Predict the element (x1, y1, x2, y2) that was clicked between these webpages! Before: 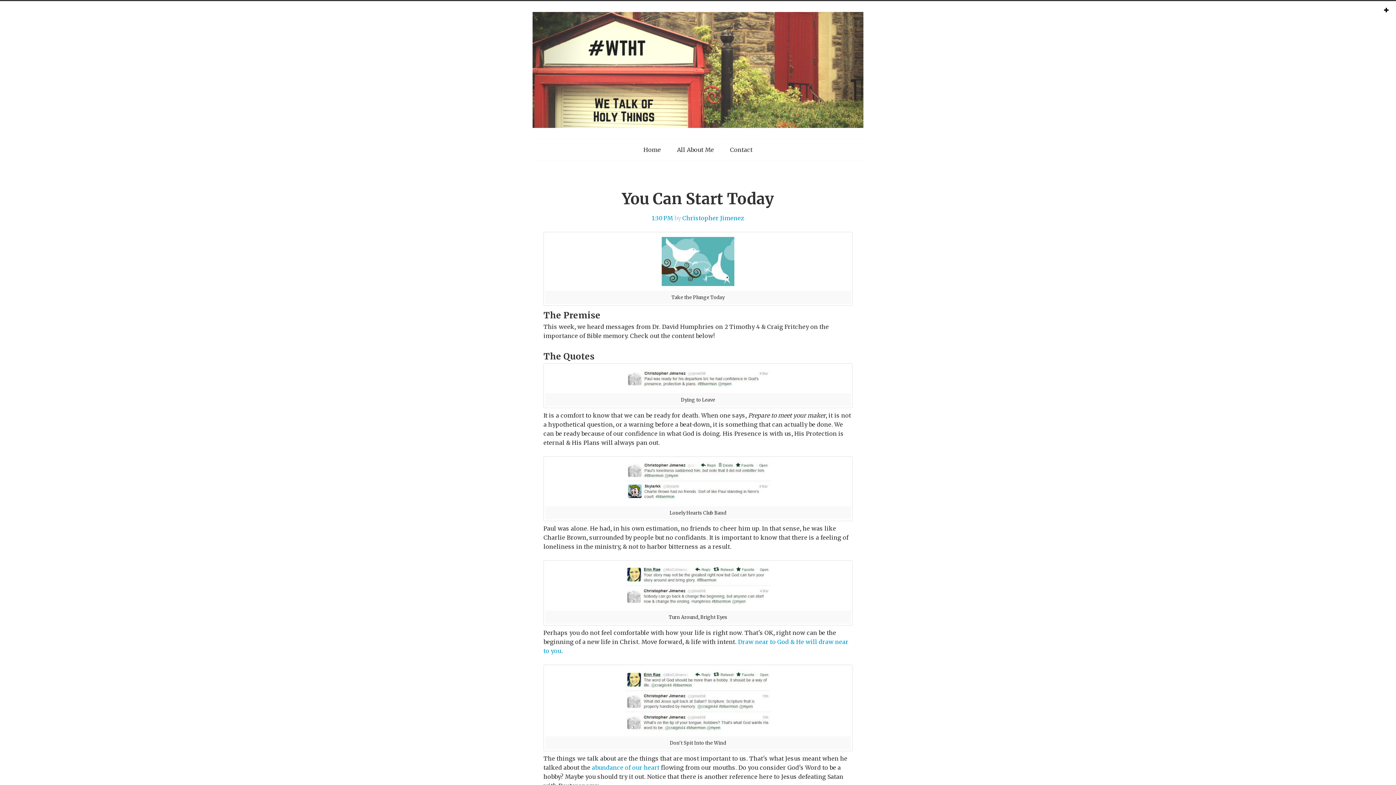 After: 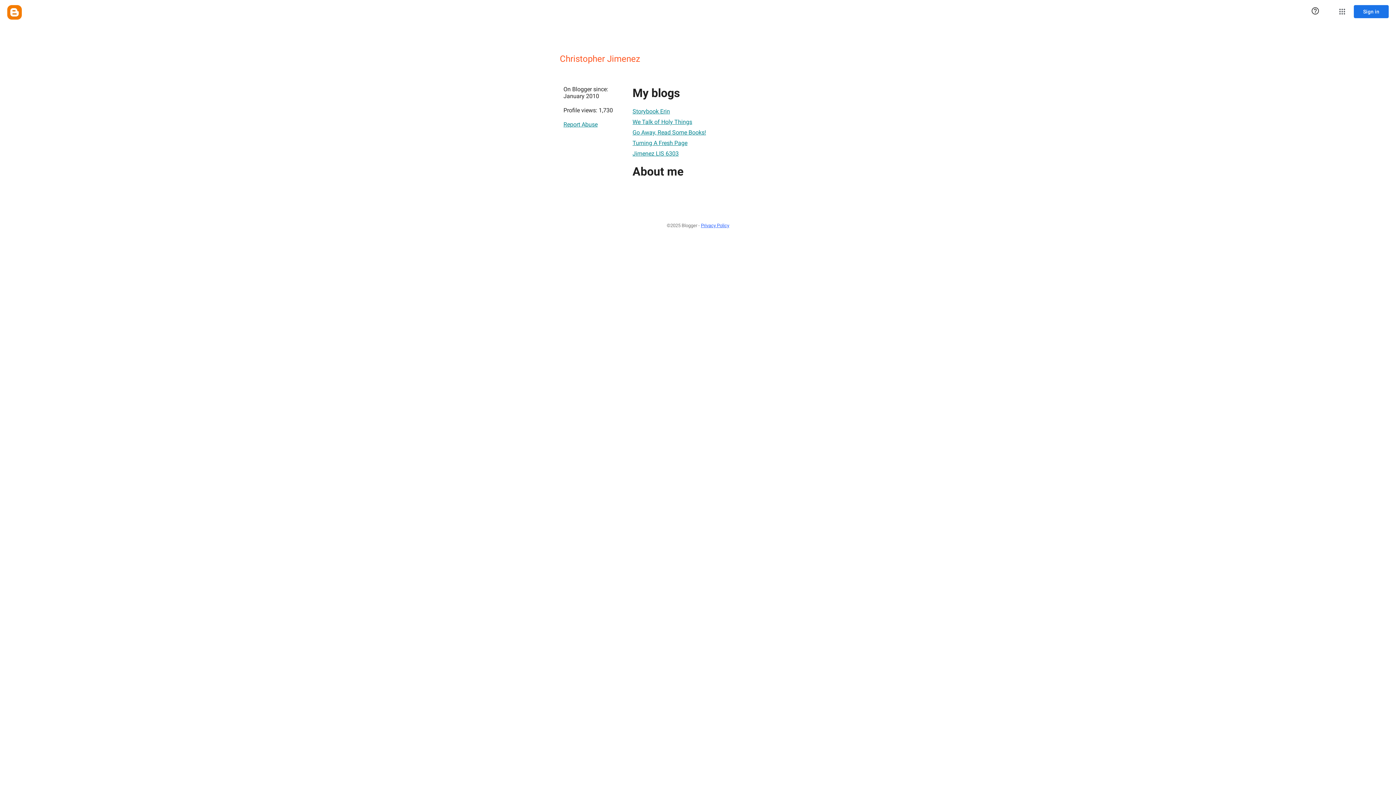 Action: bbox: (682, 214, 744, 221) label: Christopher Jimenez